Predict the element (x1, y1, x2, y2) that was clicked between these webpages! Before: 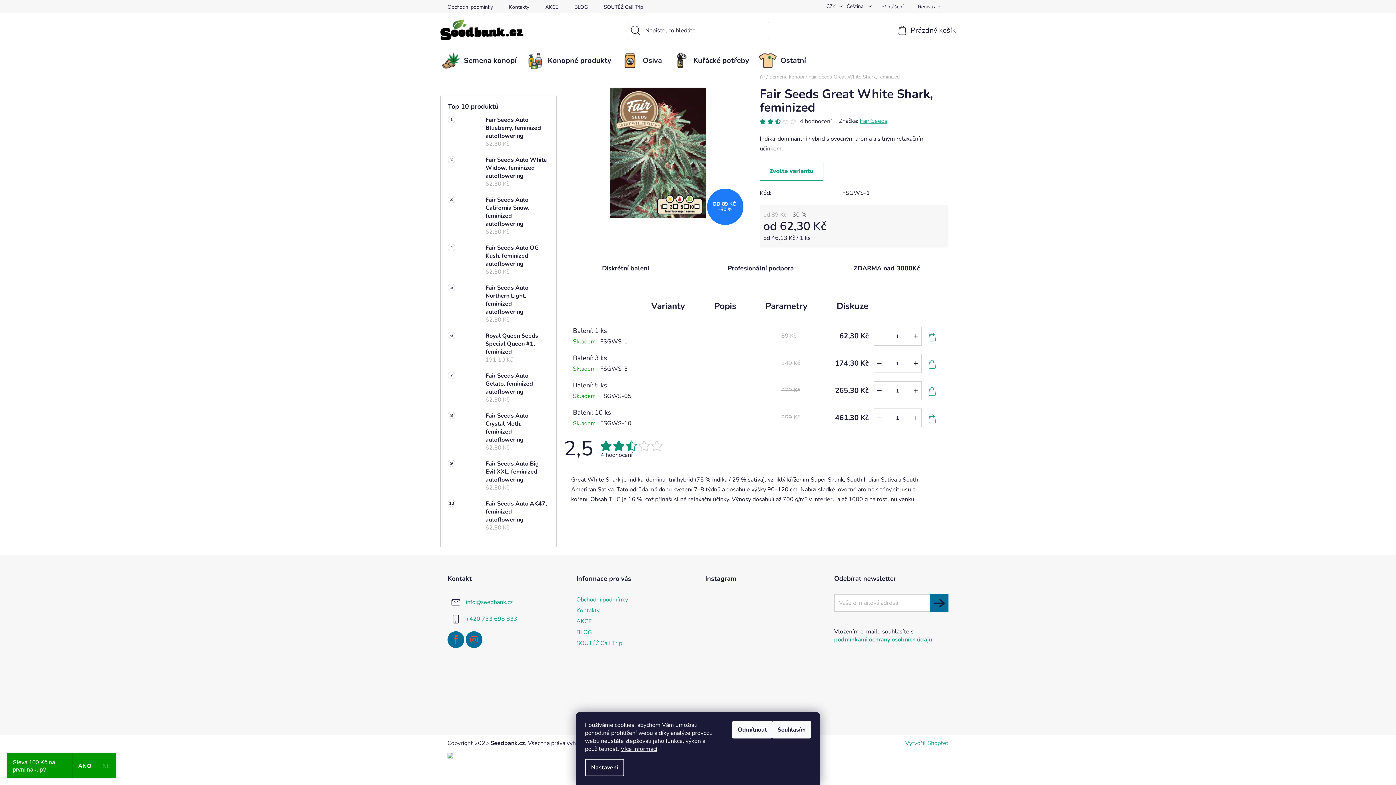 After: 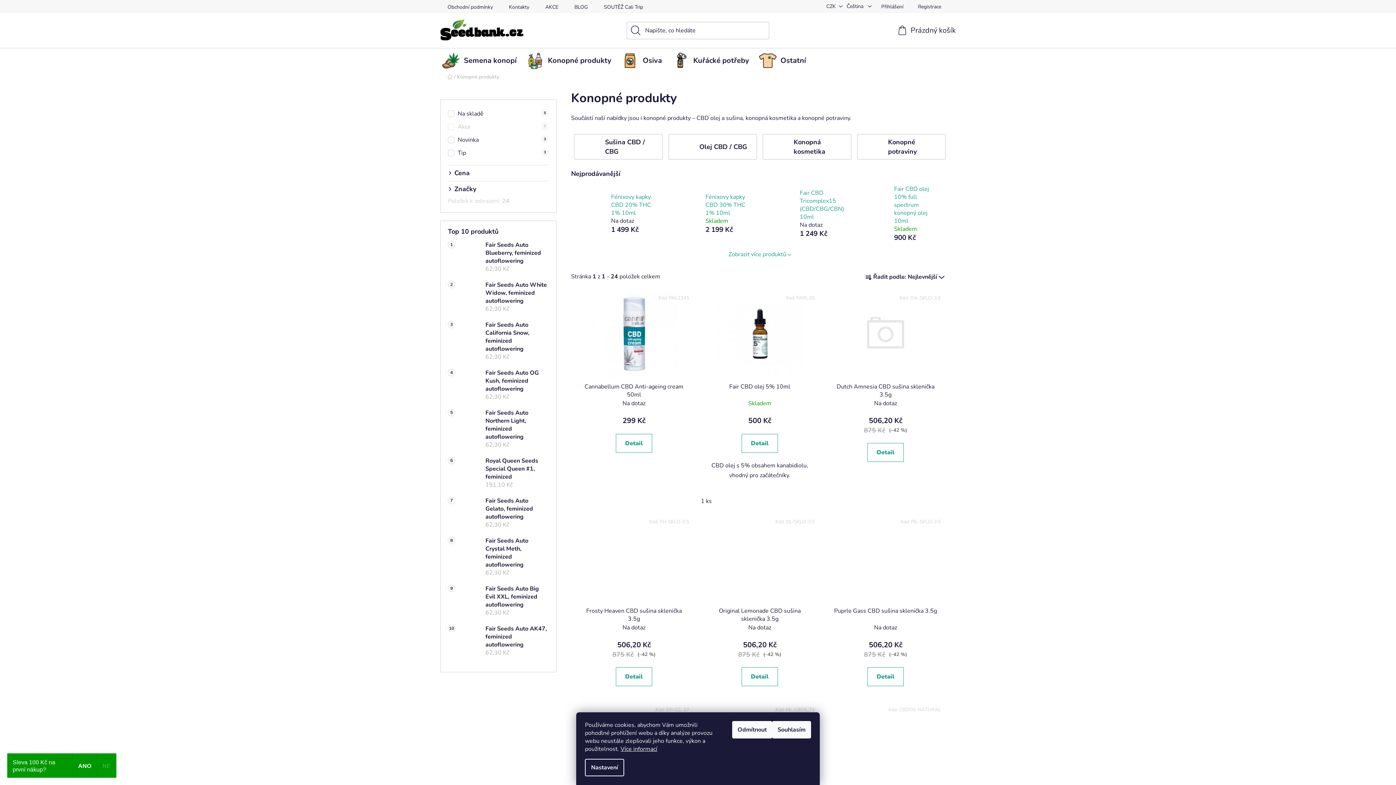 Action: bbox: (524, 48, 618, 73) label: Konopné produkty